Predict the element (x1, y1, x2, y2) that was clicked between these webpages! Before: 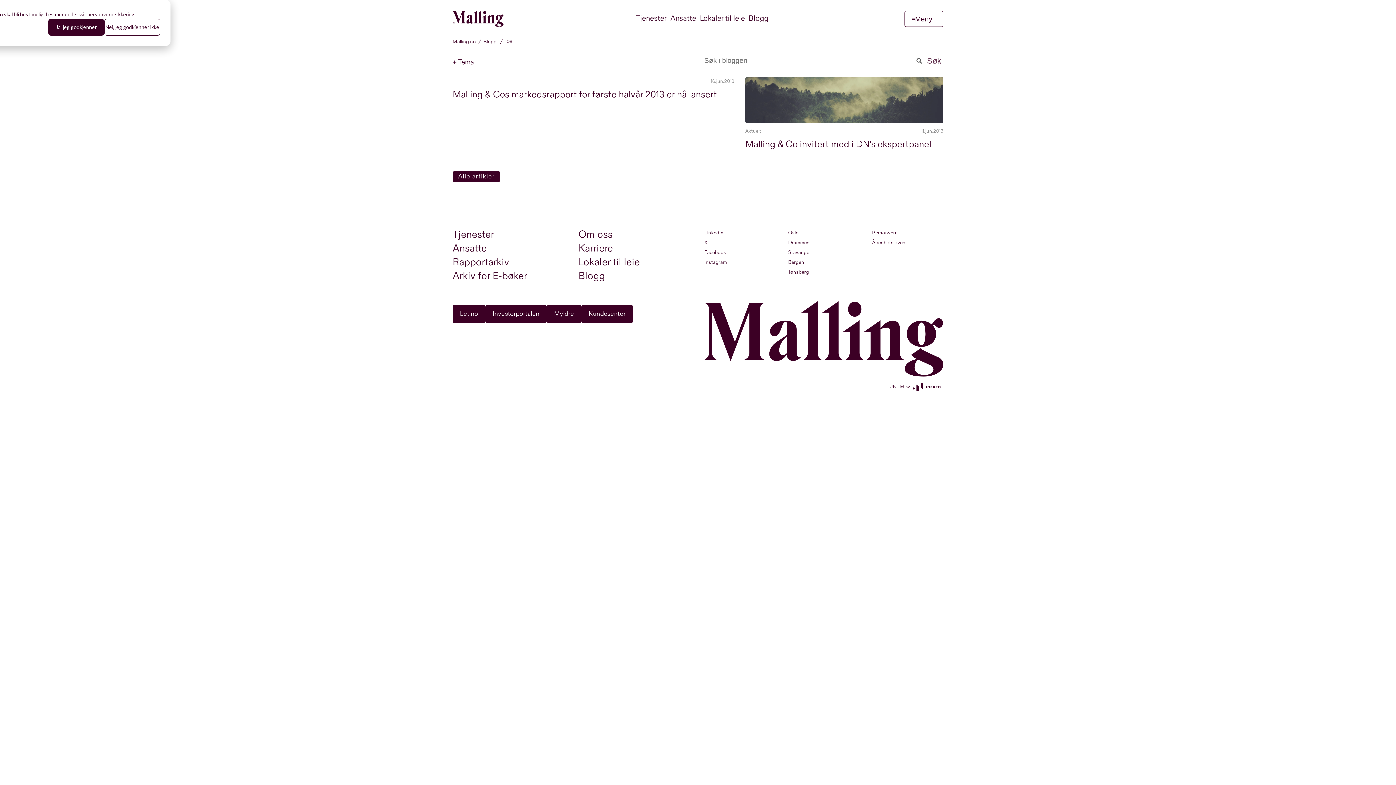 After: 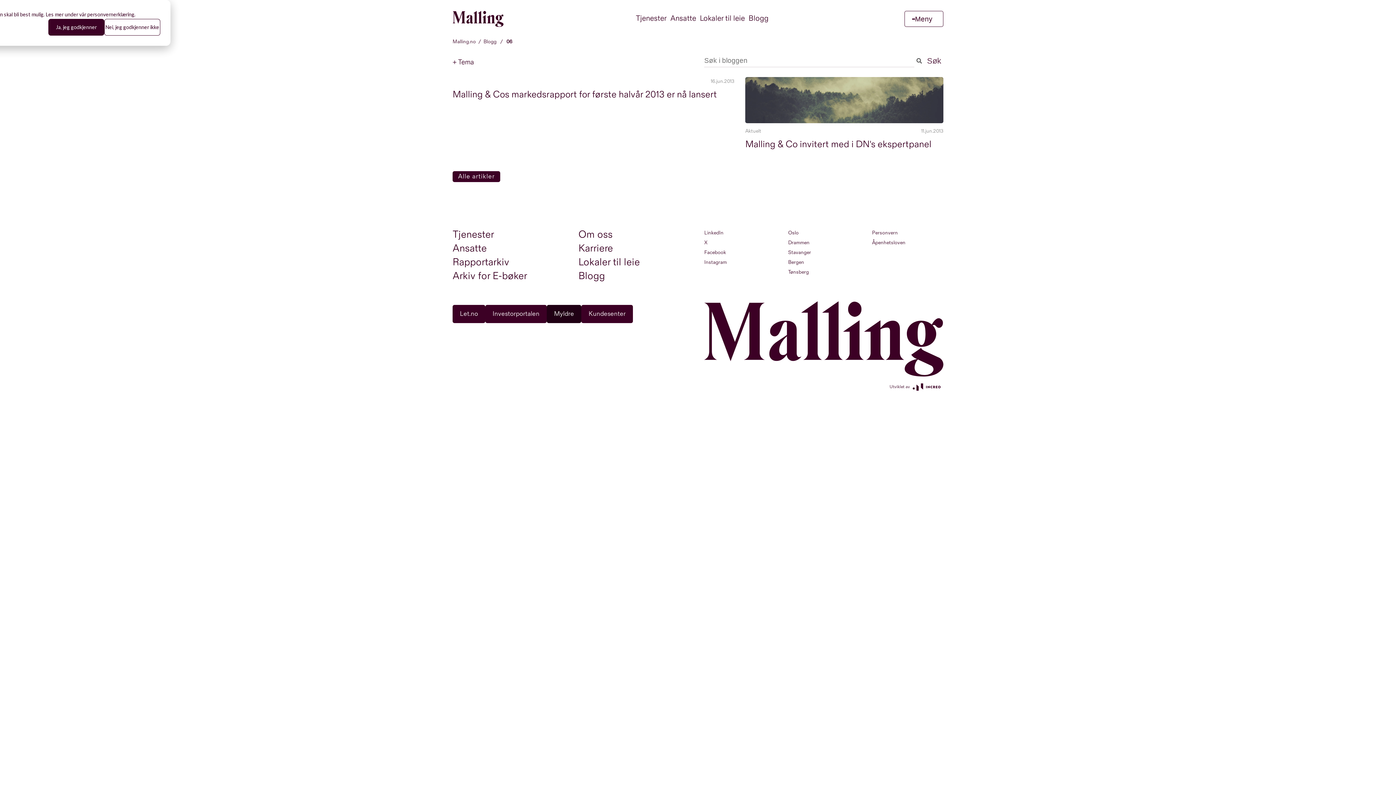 Action: label: Link åpner et nytt vindu bbox: (546, 305, 581, 323)